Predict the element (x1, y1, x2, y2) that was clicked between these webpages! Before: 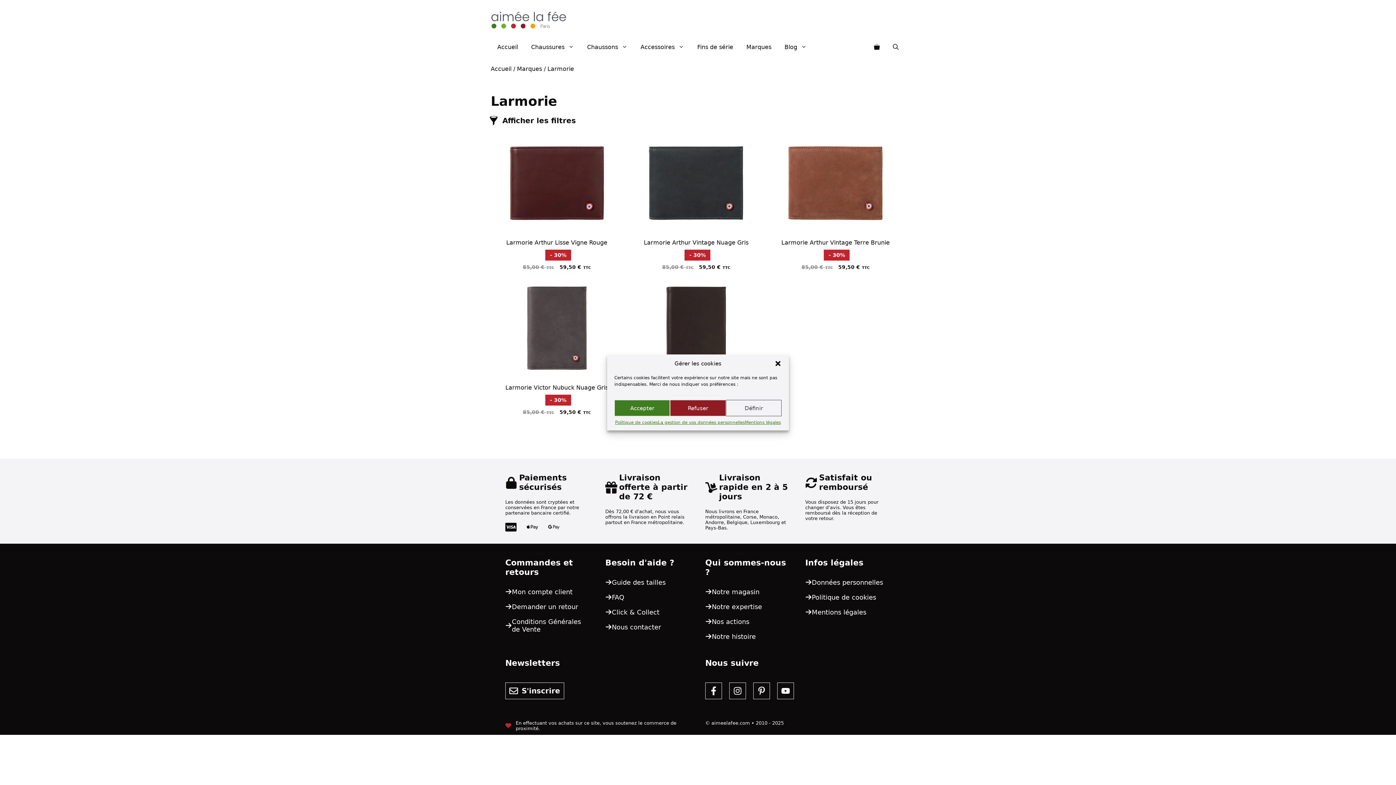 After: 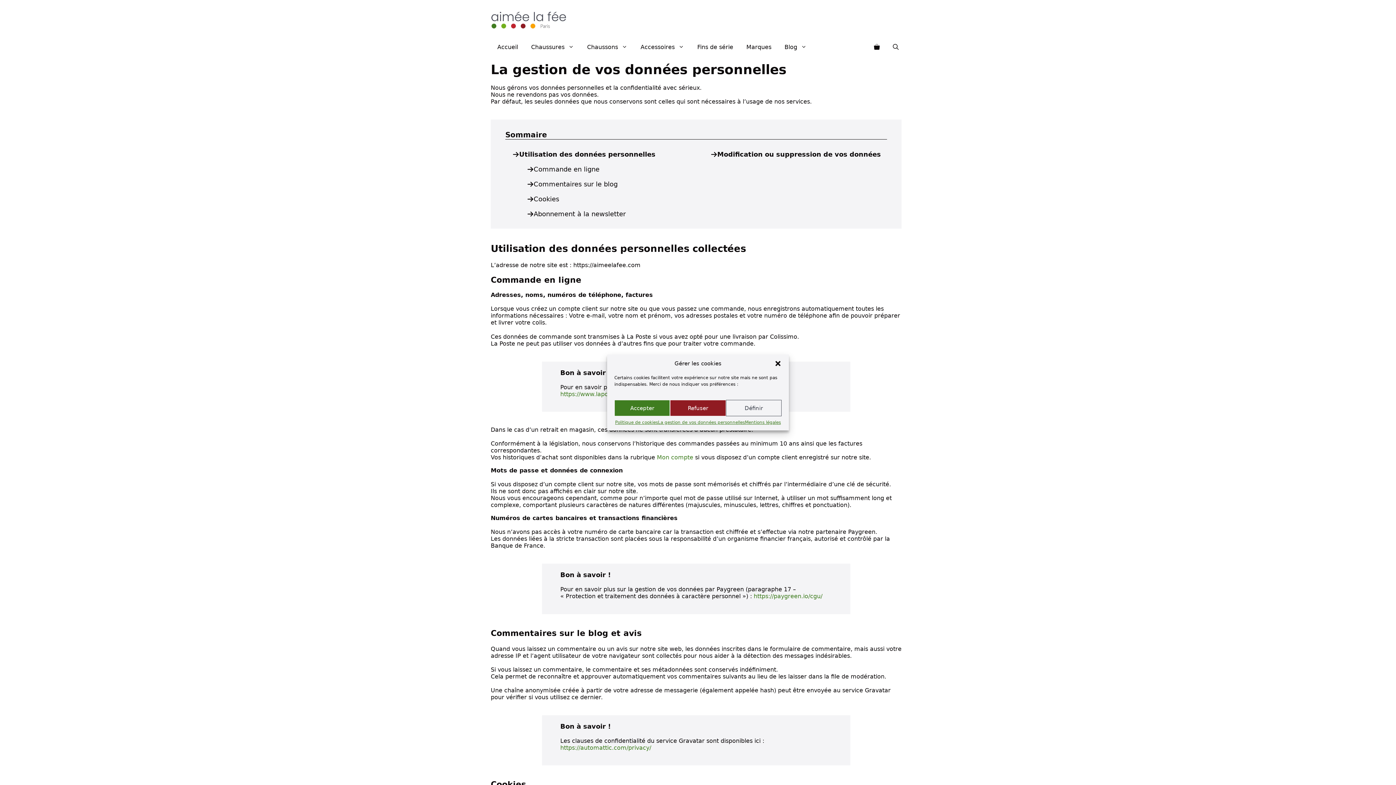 Action: bbox: (658, 420, 745, 425) label: La gestion de vos données personnelles